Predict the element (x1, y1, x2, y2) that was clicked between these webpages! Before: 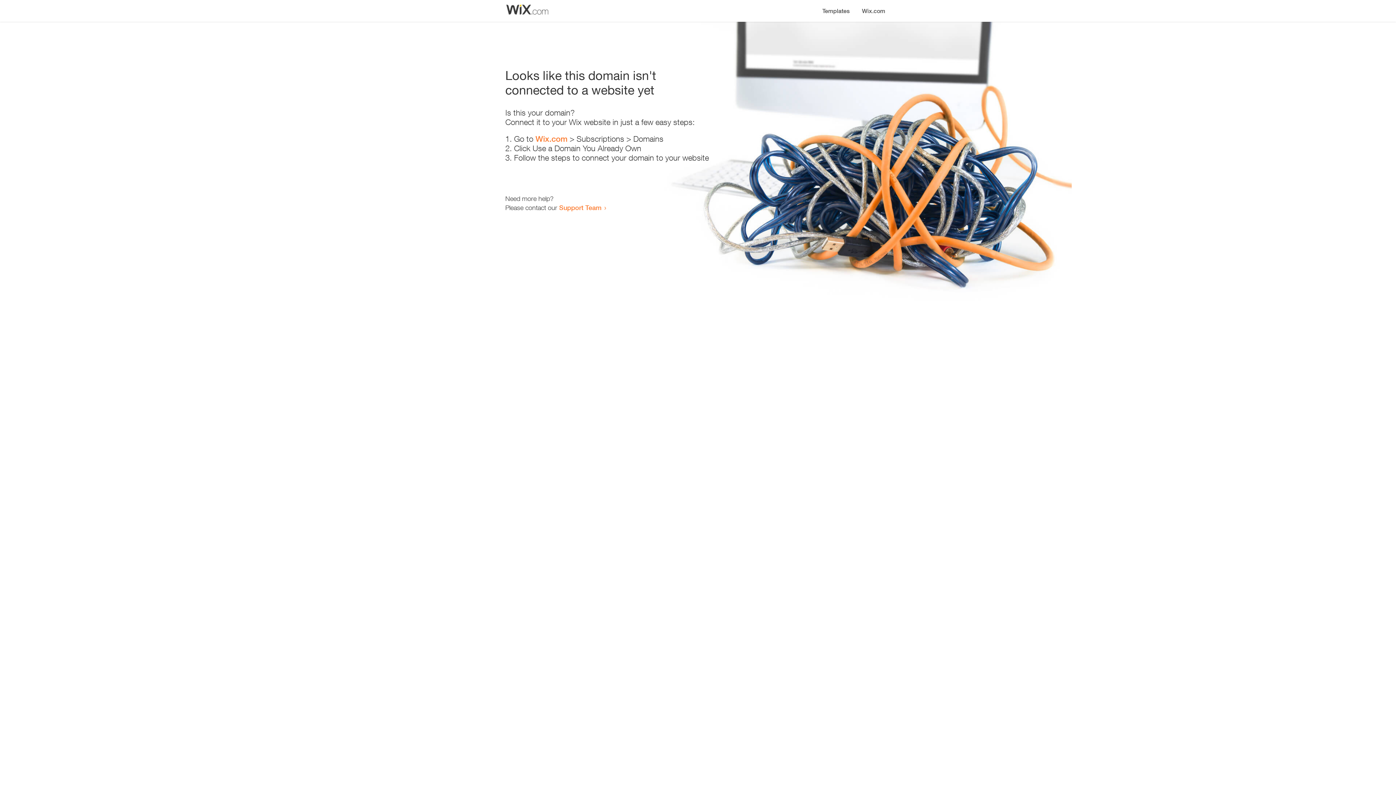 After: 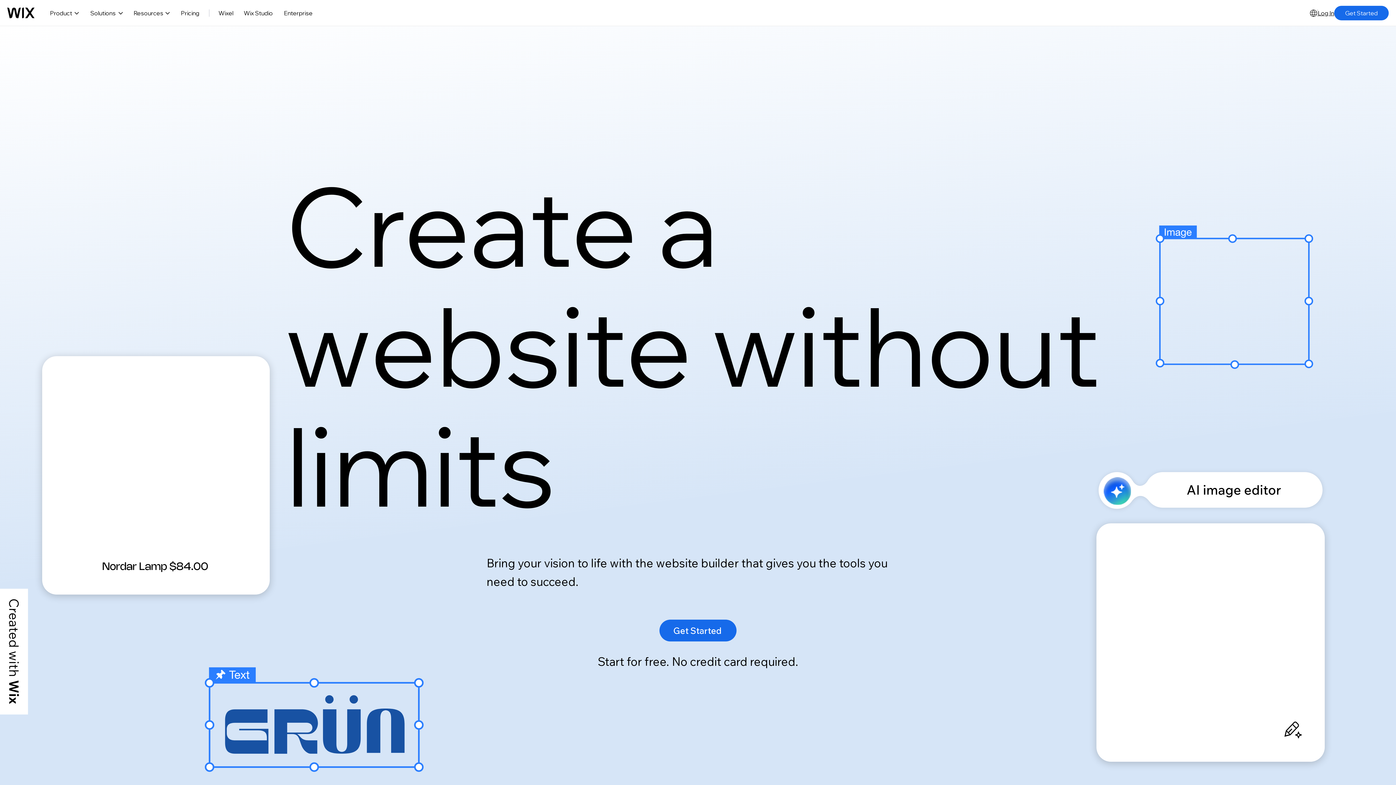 Action: label: Wix.com bbox: (856, 0, 890, 14)